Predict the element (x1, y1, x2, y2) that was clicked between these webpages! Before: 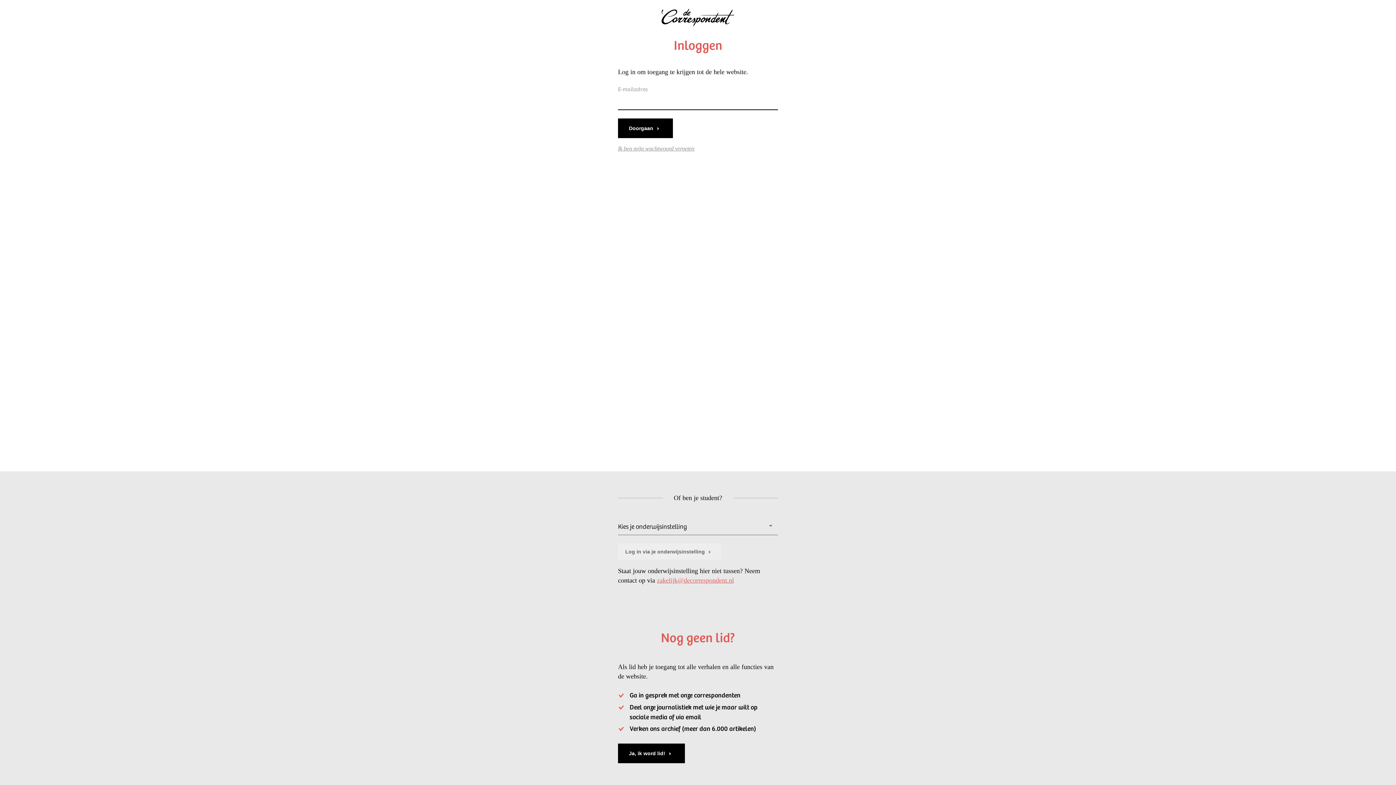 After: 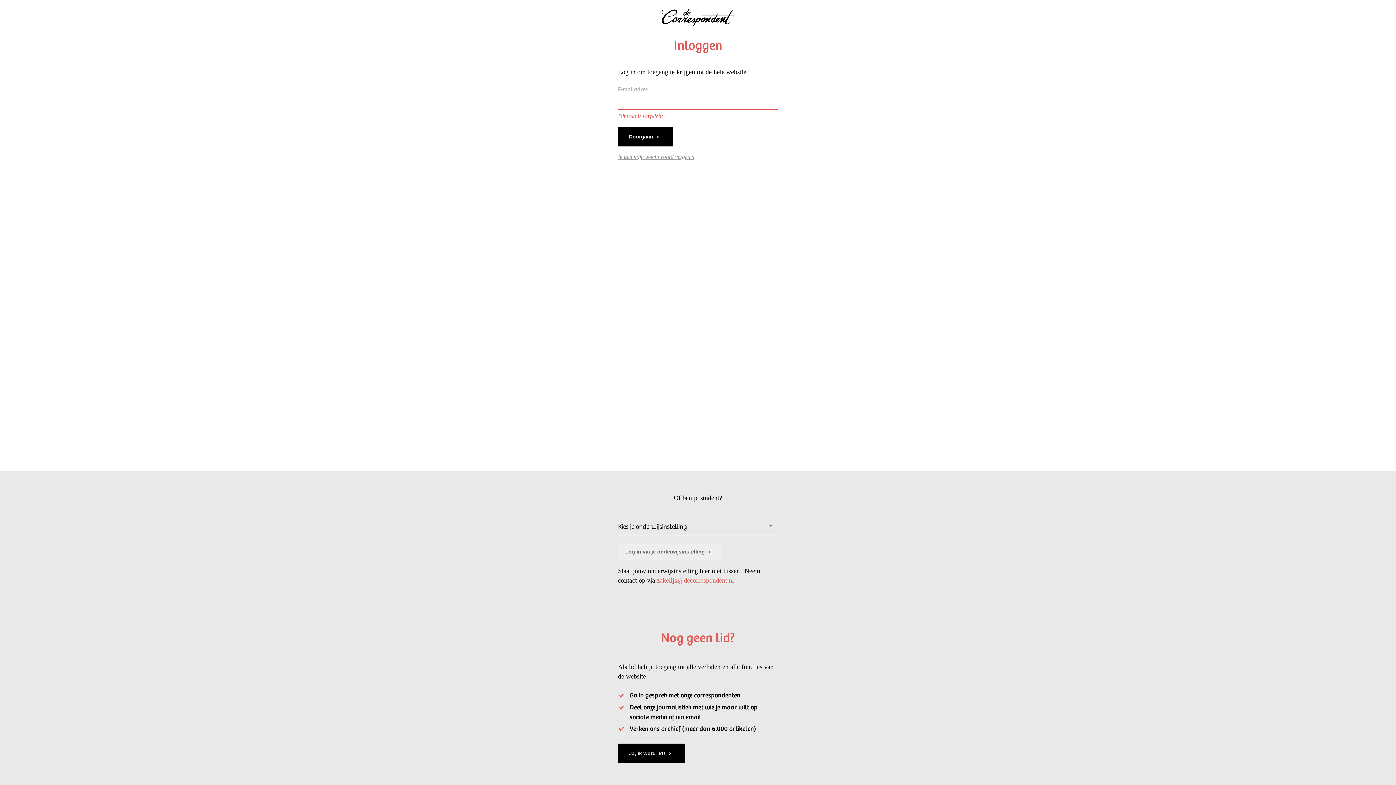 Action: bbox: (618, 118, 673, 138) label: Doorgaan